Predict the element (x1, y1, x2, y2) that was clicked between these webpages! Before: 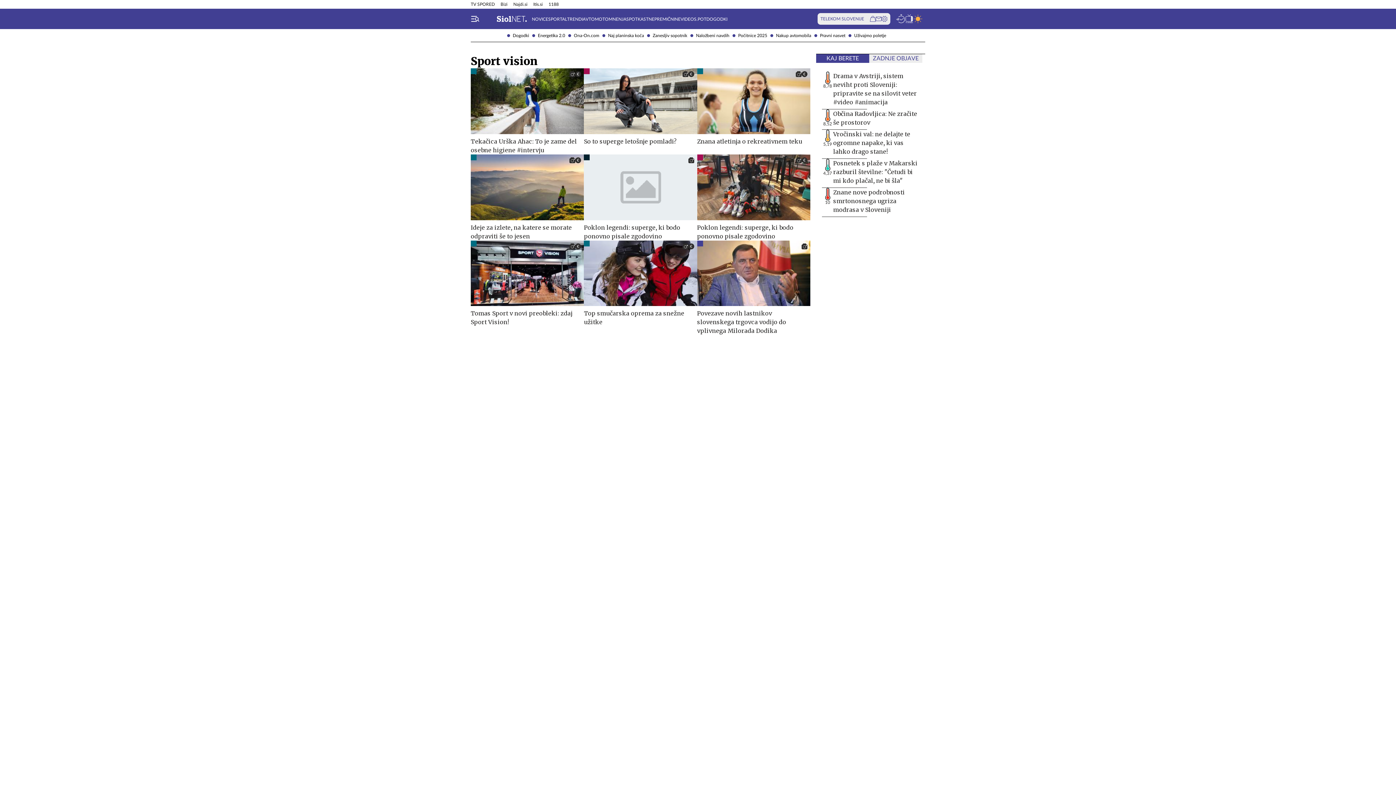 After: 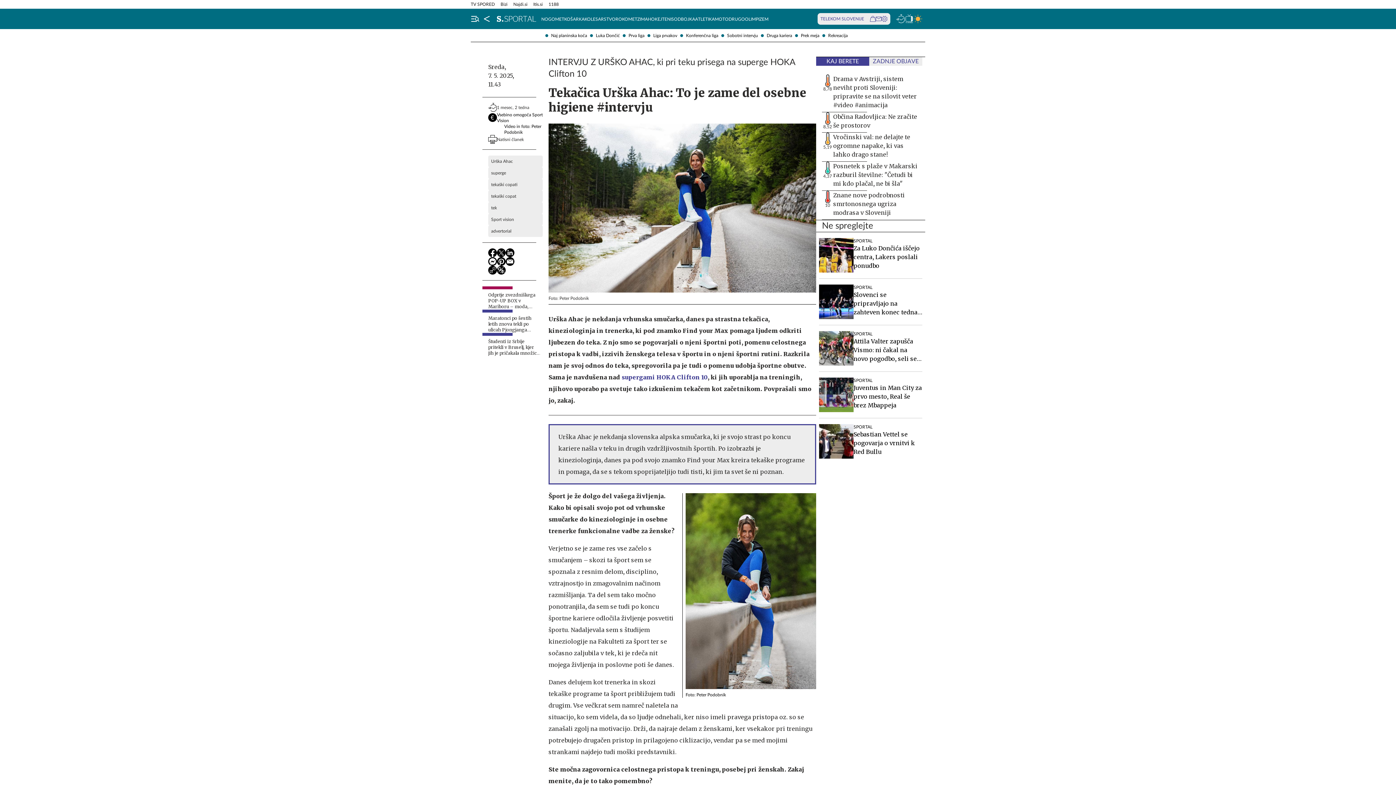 Action: bbox: (470, 68, 584, 154) label: Tekačica Urška Ahac: To je zame del osebne higiene #intervju